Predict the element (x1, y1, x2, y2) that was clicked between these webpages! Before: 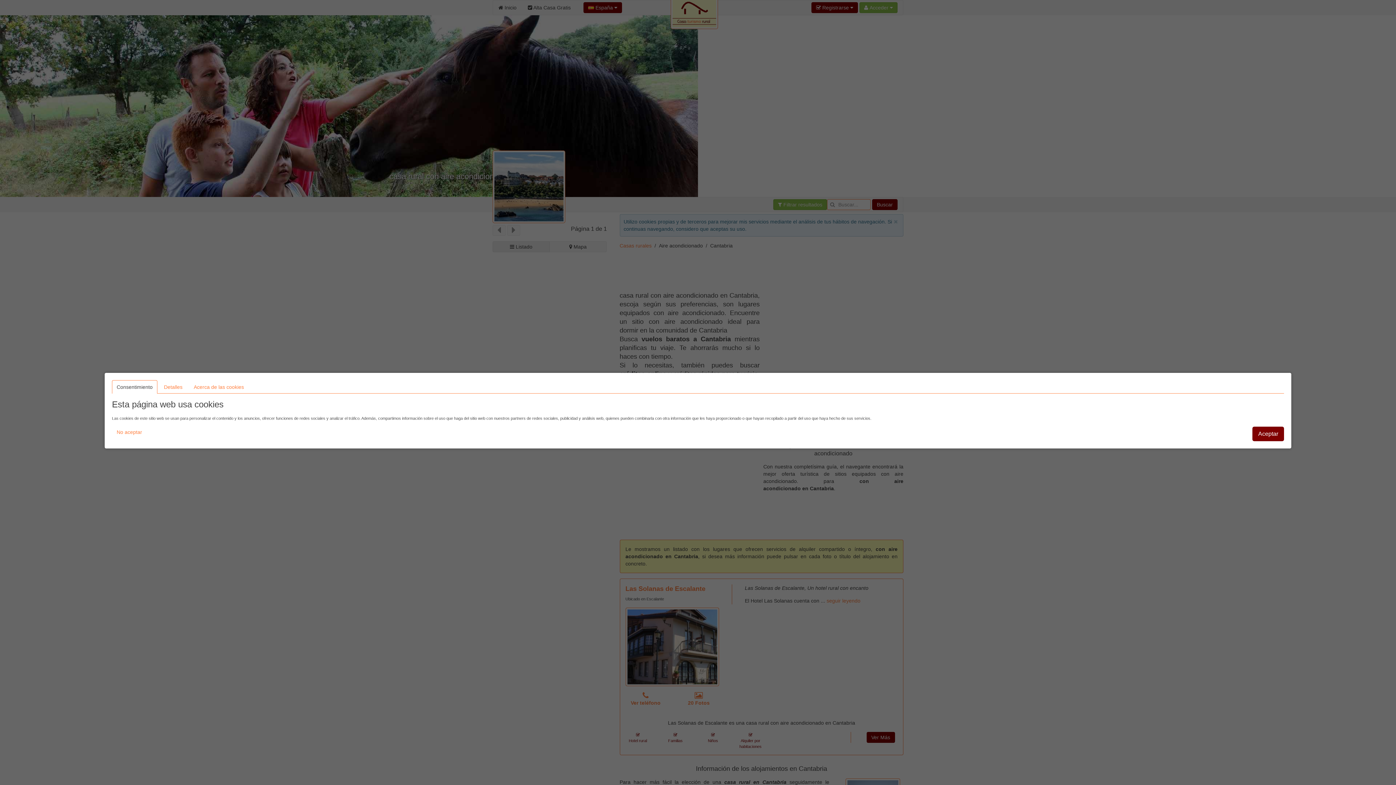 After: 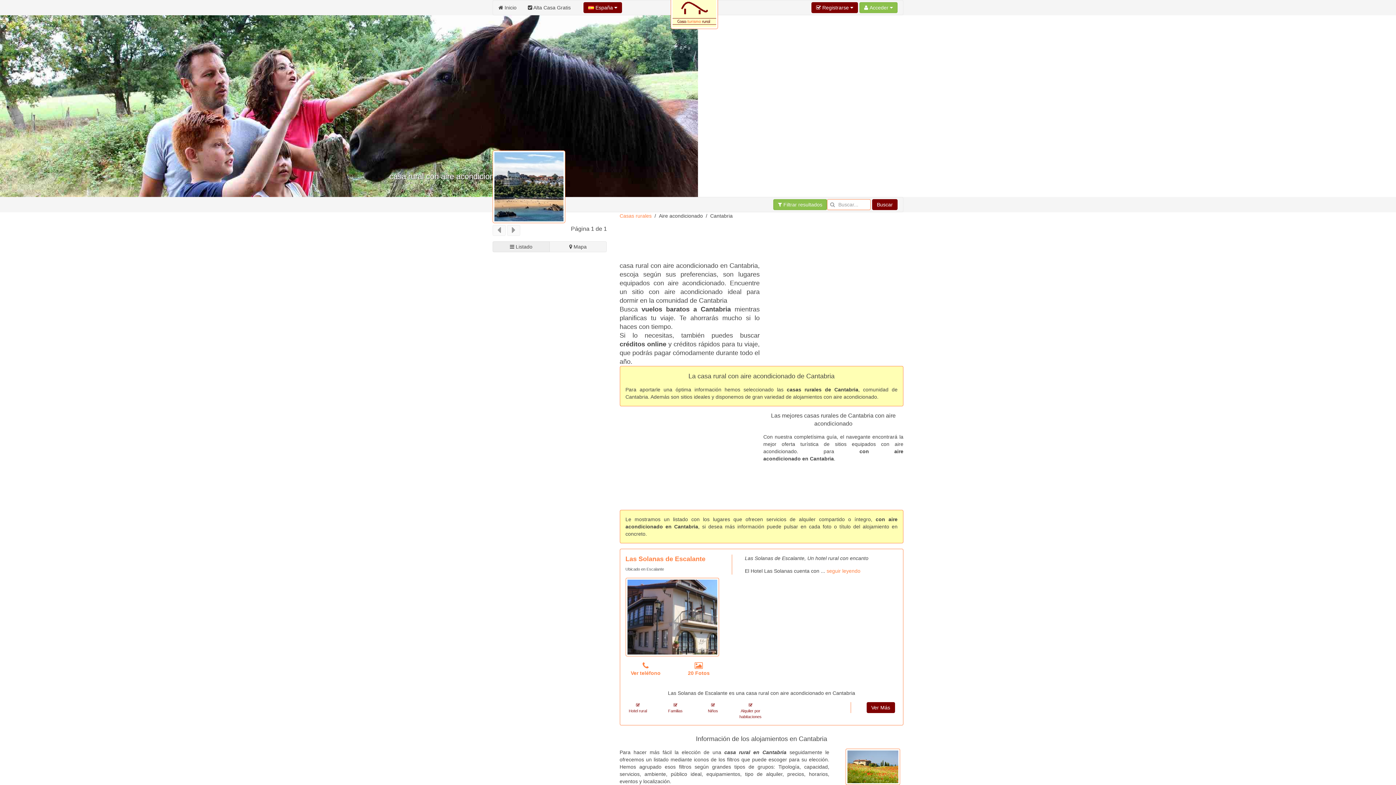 Action: label: Aceptar bbox: (1252, 426, 1284, 441)